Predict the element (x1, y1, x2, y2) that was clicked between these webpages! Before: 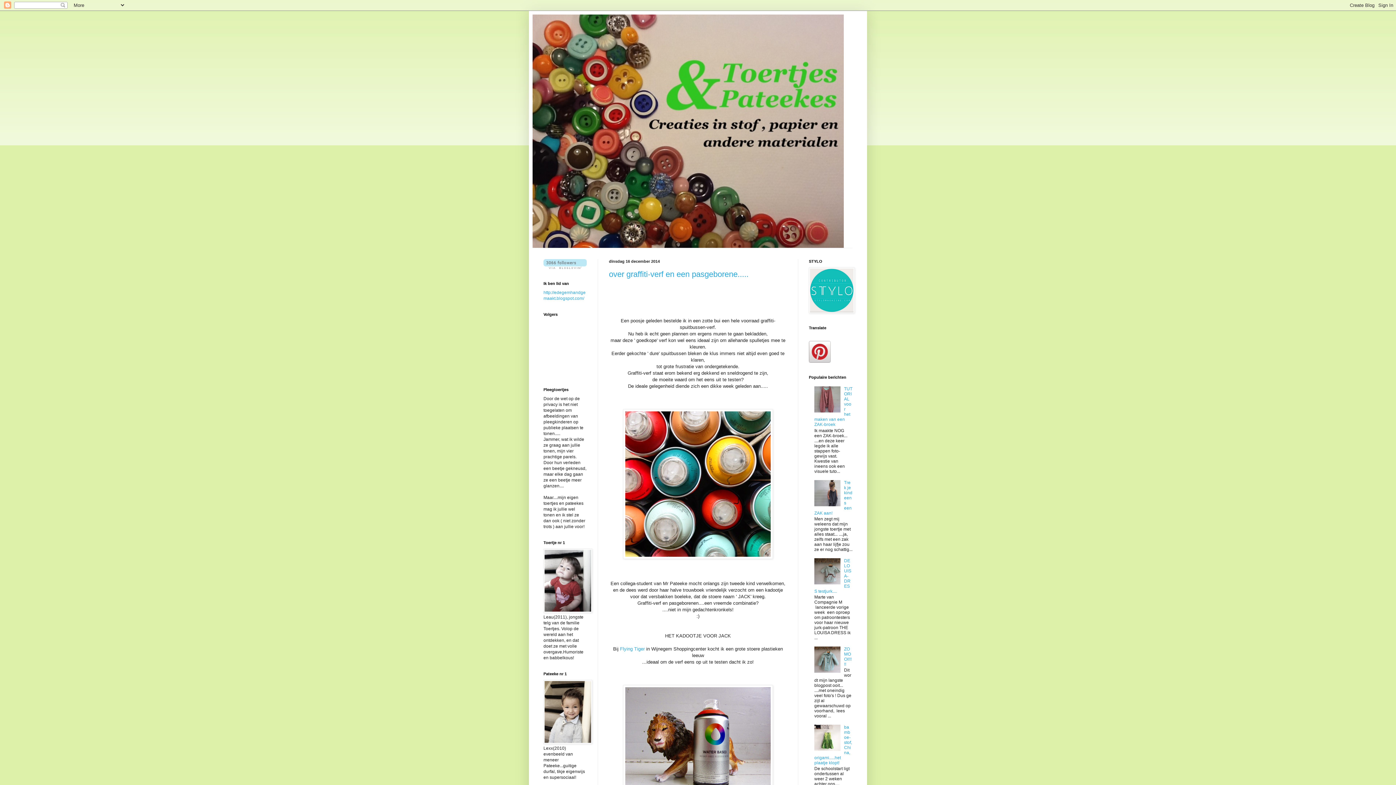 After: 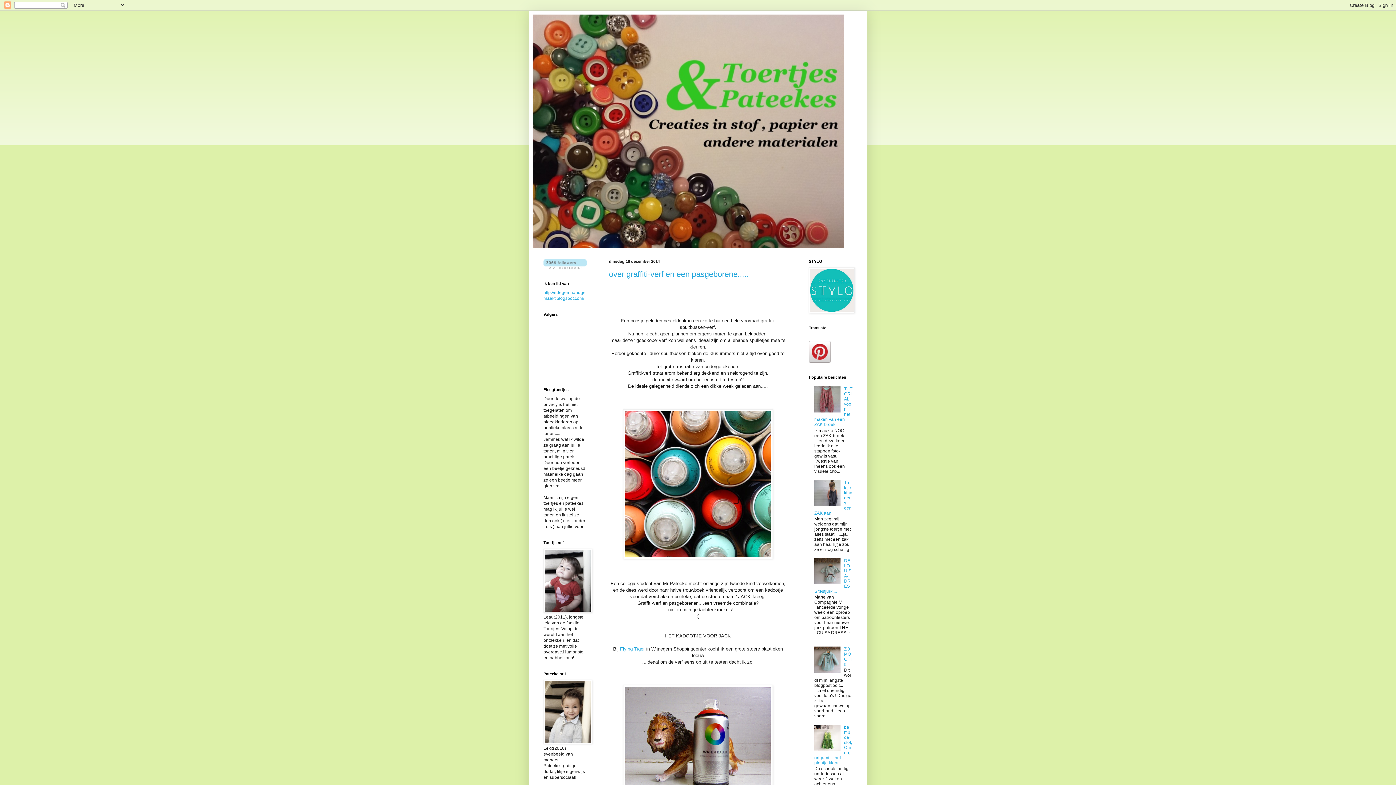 Action: bbox: (814, 502, 842, 507)